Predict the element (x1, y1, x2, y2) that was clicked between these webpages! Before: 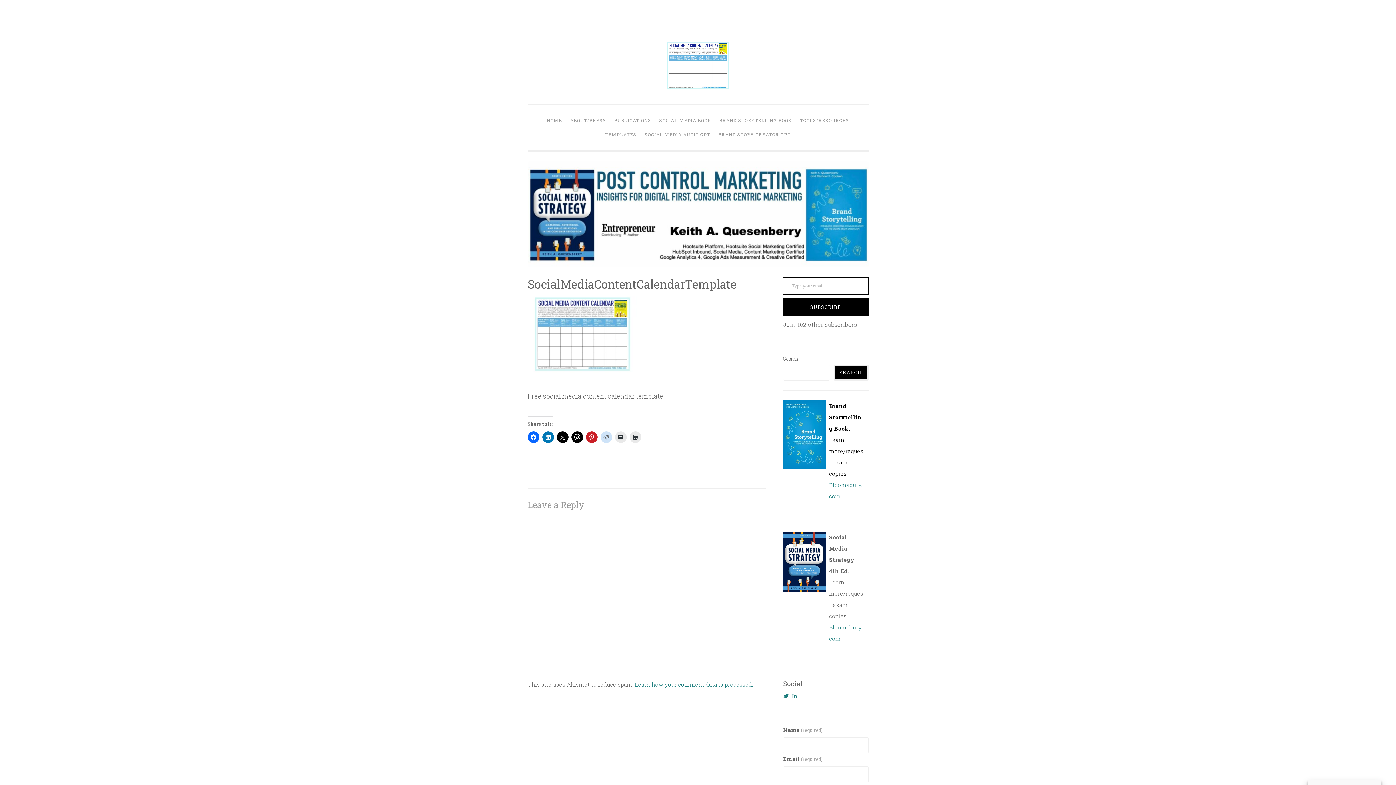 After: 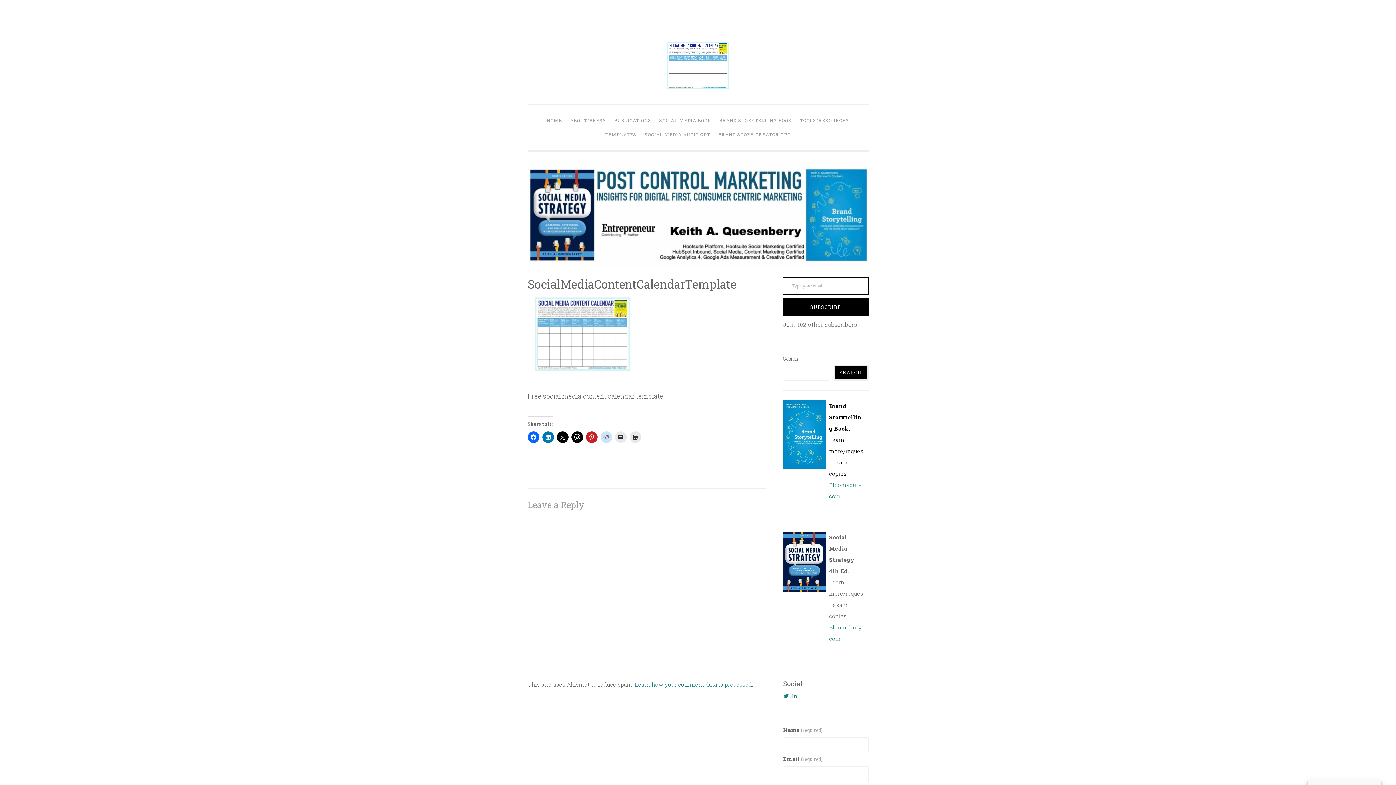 Action: bbox: (527, 371, 636, 380)